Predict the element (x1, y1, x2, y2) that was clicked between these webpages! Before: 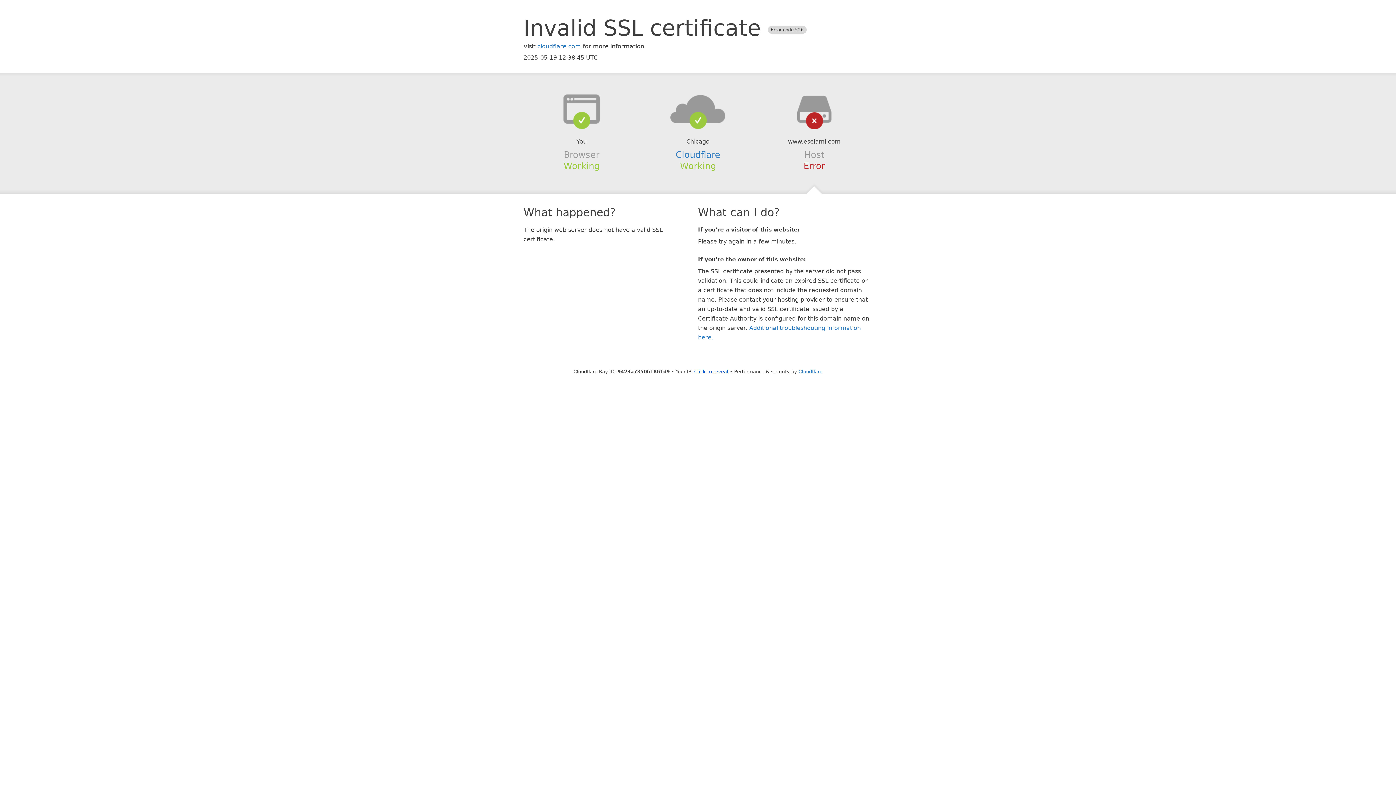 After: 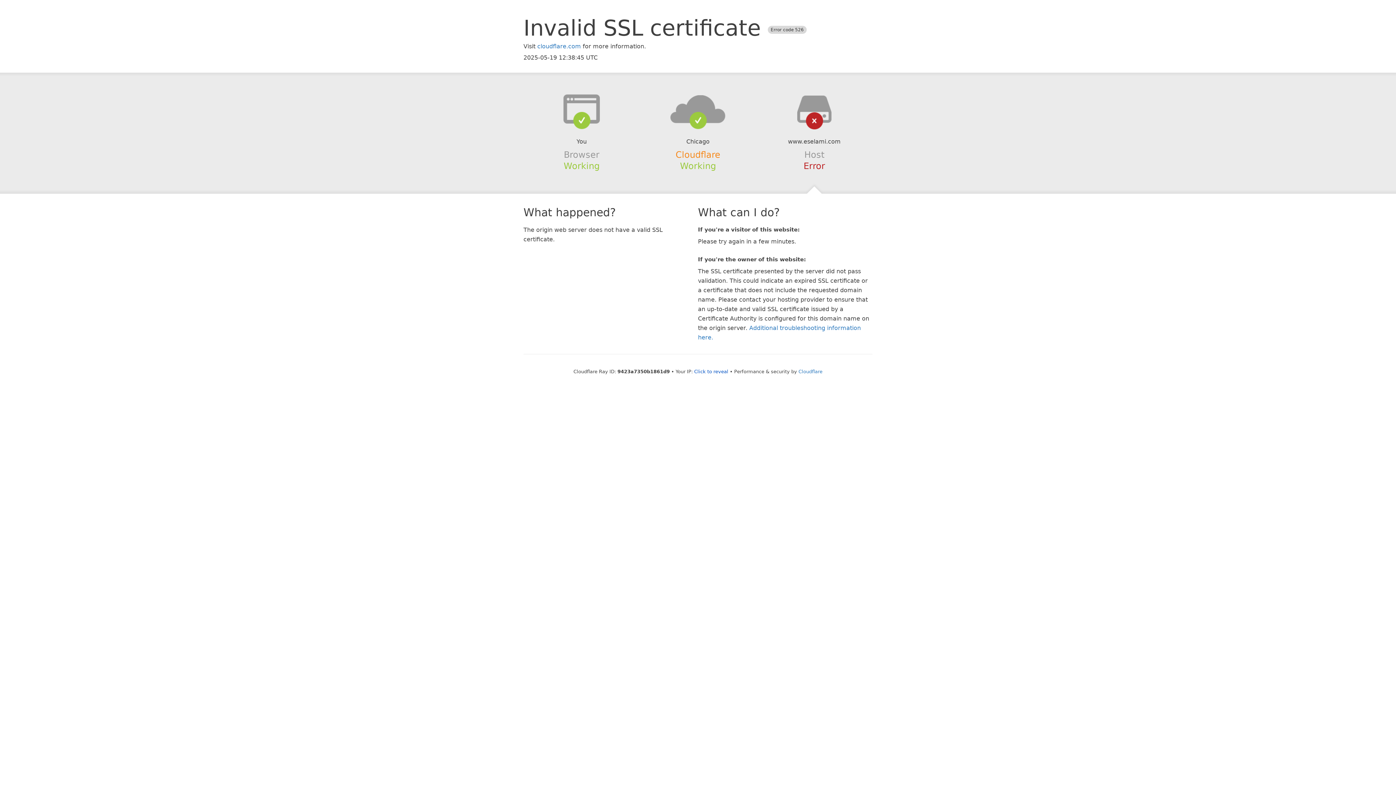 Action: label: Cloudflare bbox: (675, 149, 720, 159)